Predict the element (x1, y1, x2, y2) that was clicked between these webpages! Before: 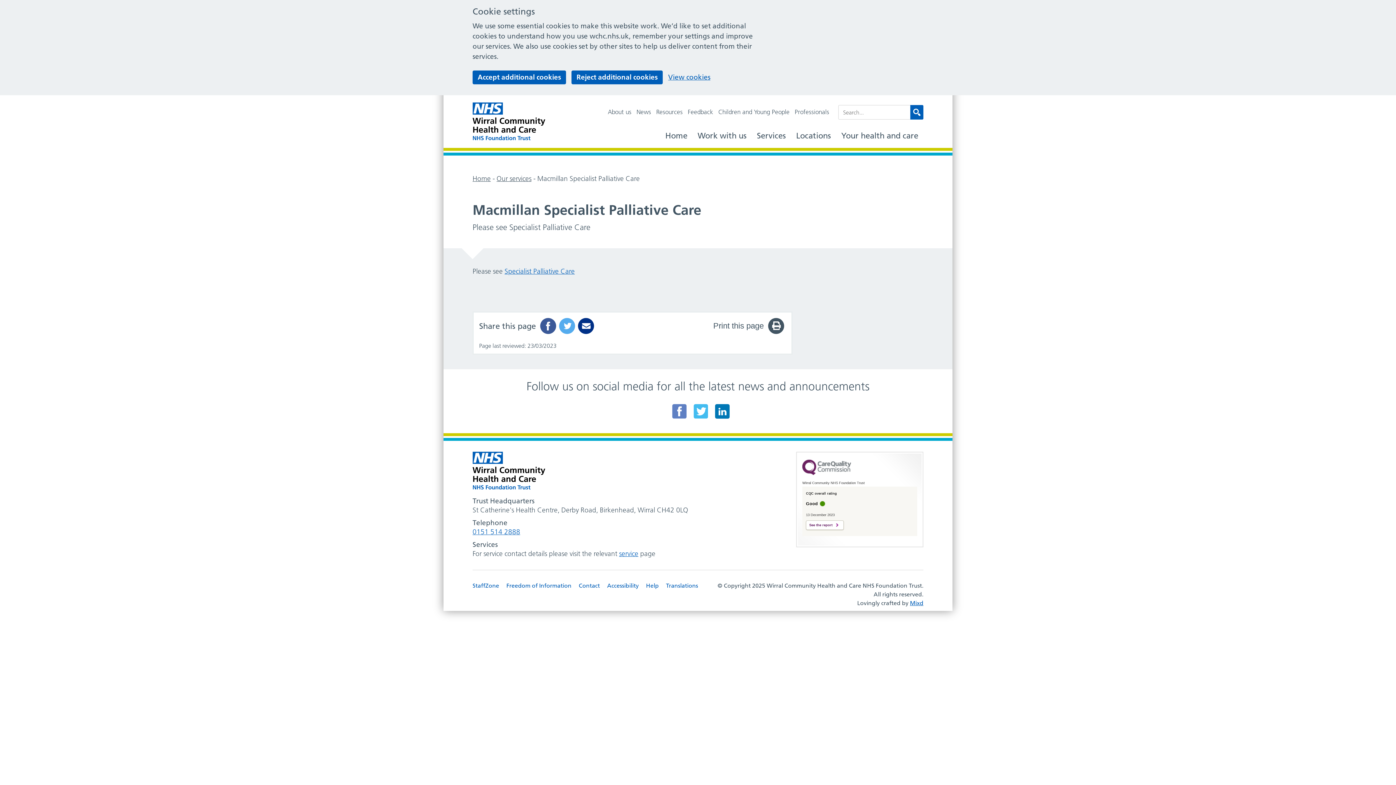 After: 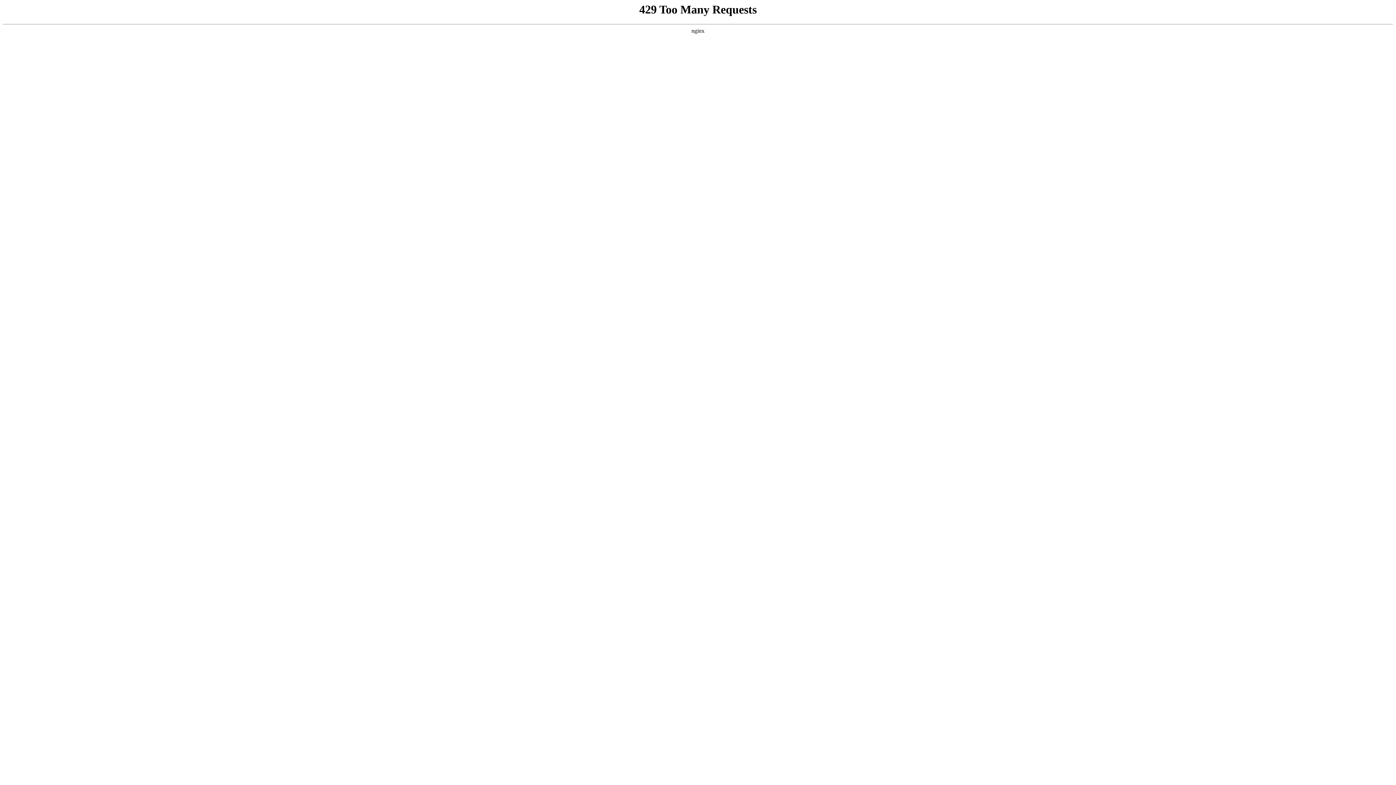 Action: bbox: (836, 126, 923, 145) label: Your health and care